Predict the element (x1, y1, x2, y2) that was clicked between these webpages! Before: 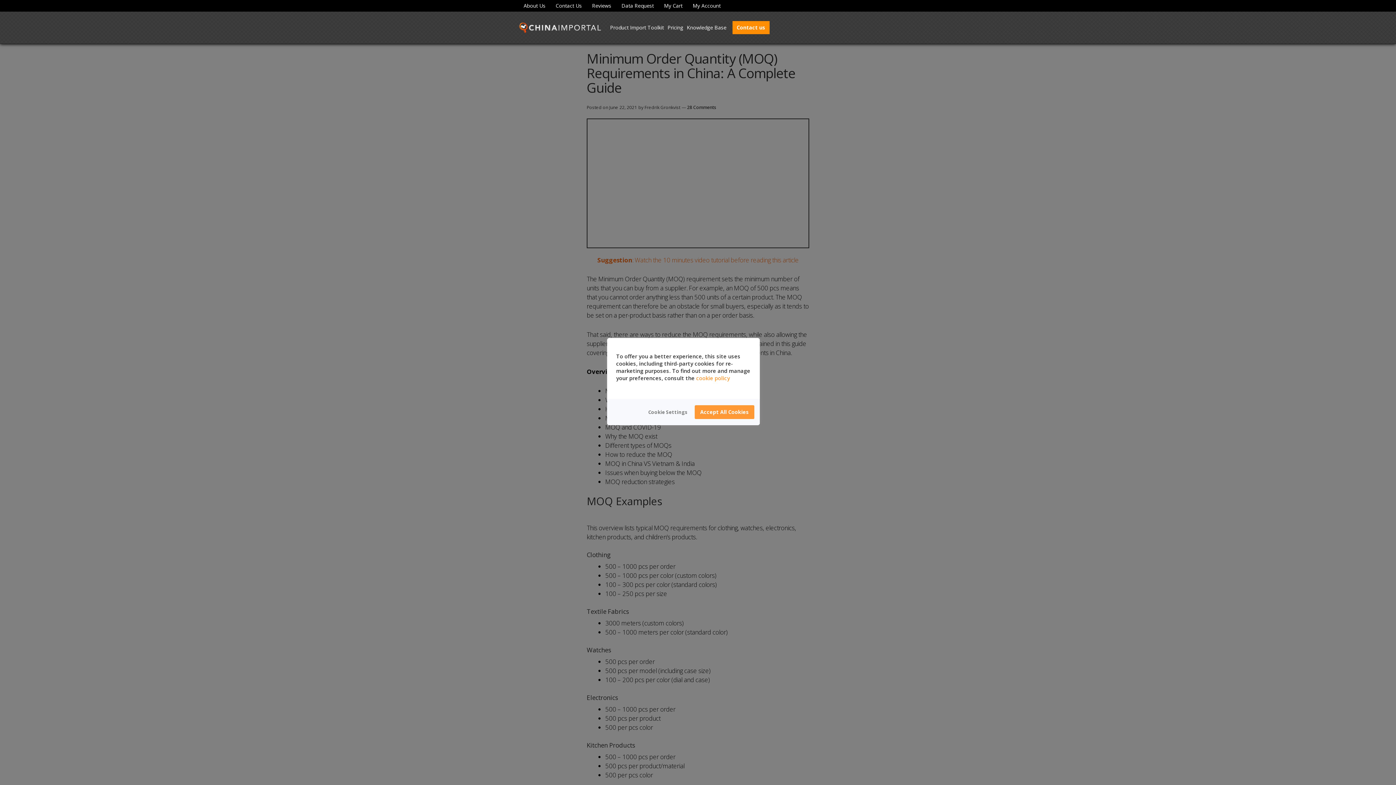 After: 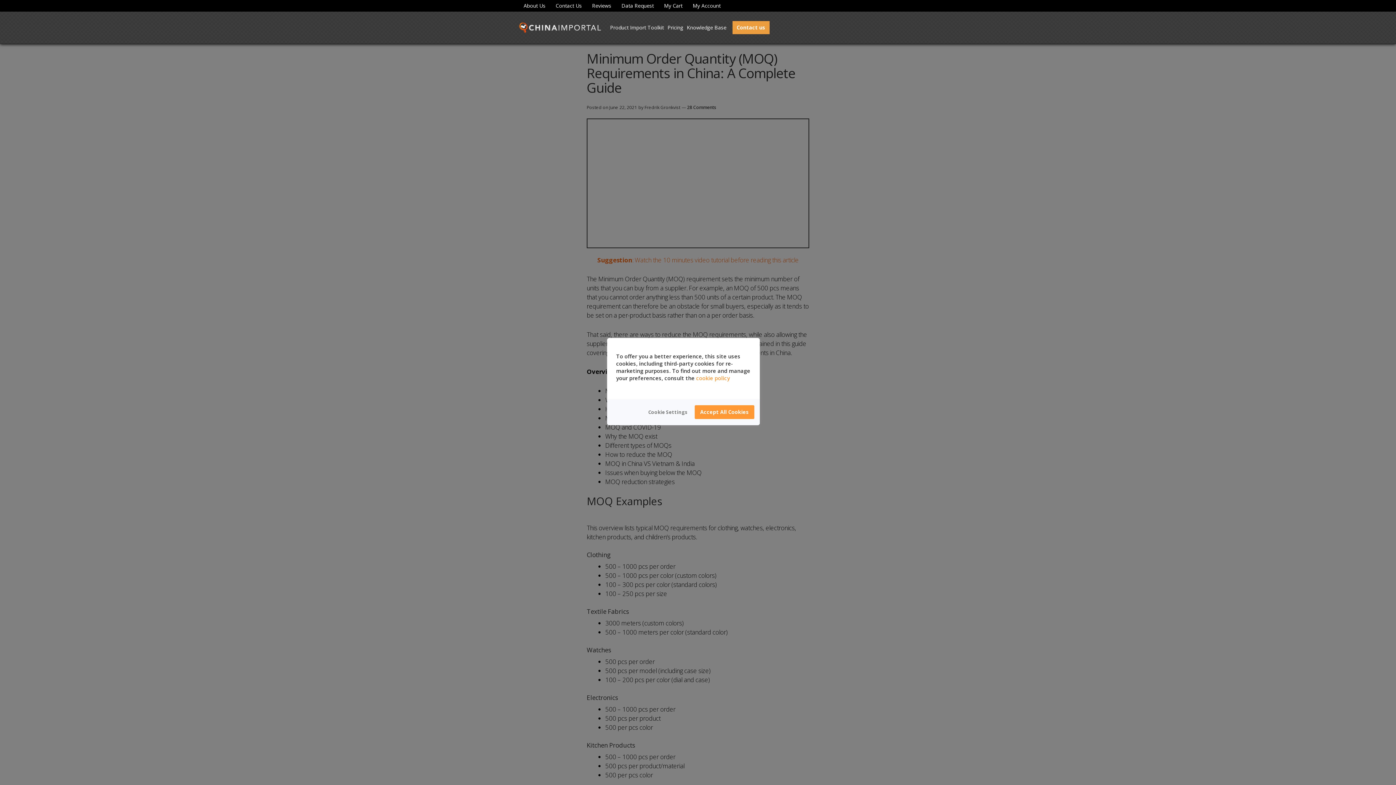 Action: bbox: (732, 21, 769, 34) label: Contact us